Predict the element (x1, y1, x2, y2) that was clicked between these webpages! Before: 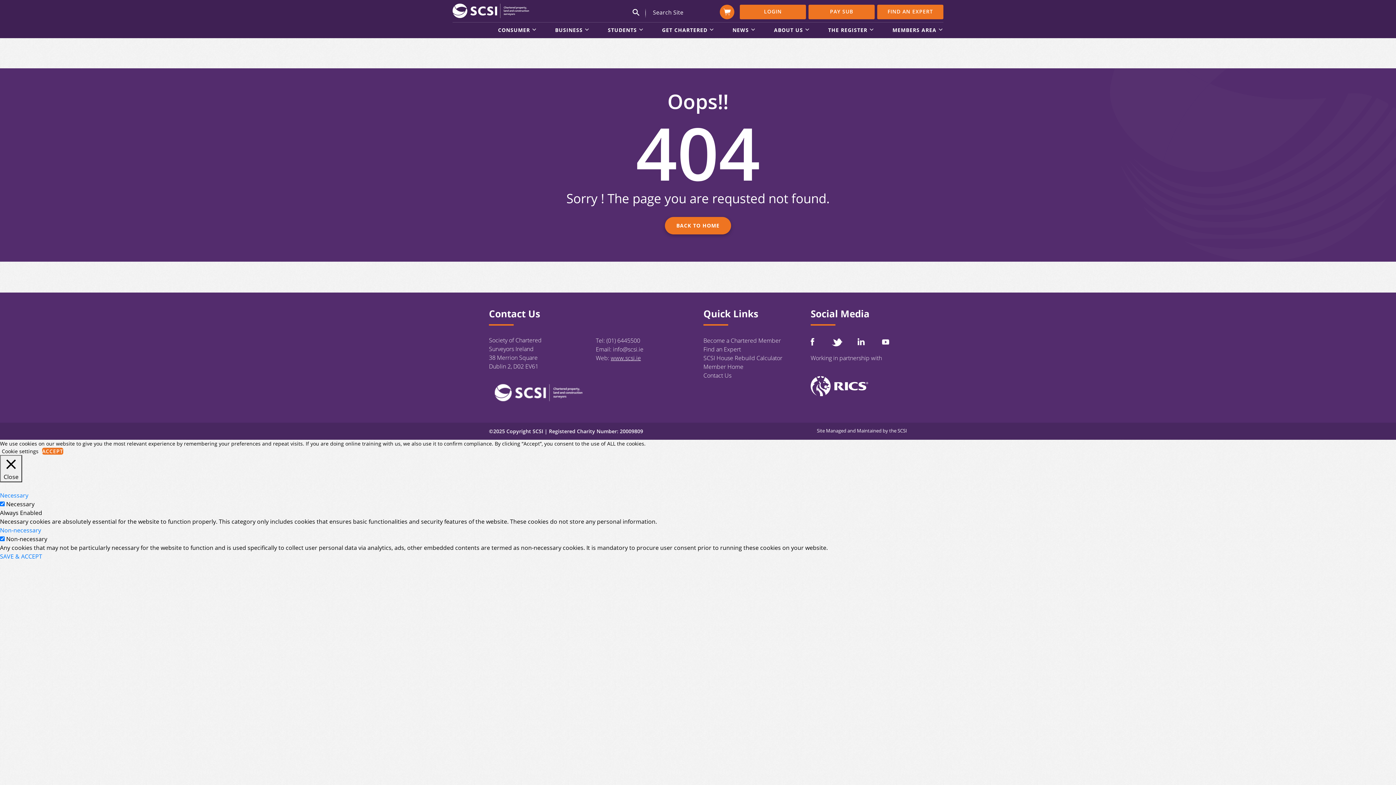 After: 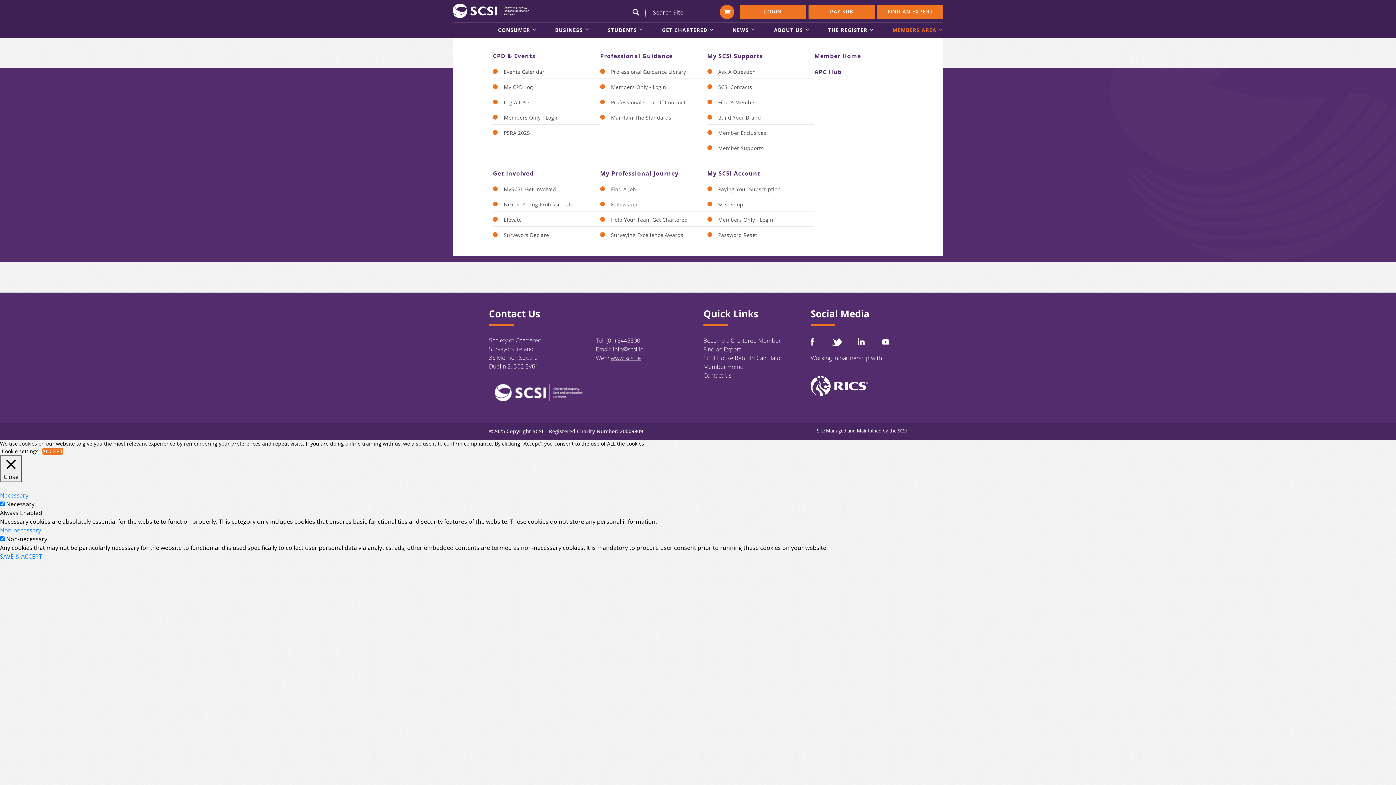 Action: label: MEMBERS AREA bbox: (892, 27, 942, 38)